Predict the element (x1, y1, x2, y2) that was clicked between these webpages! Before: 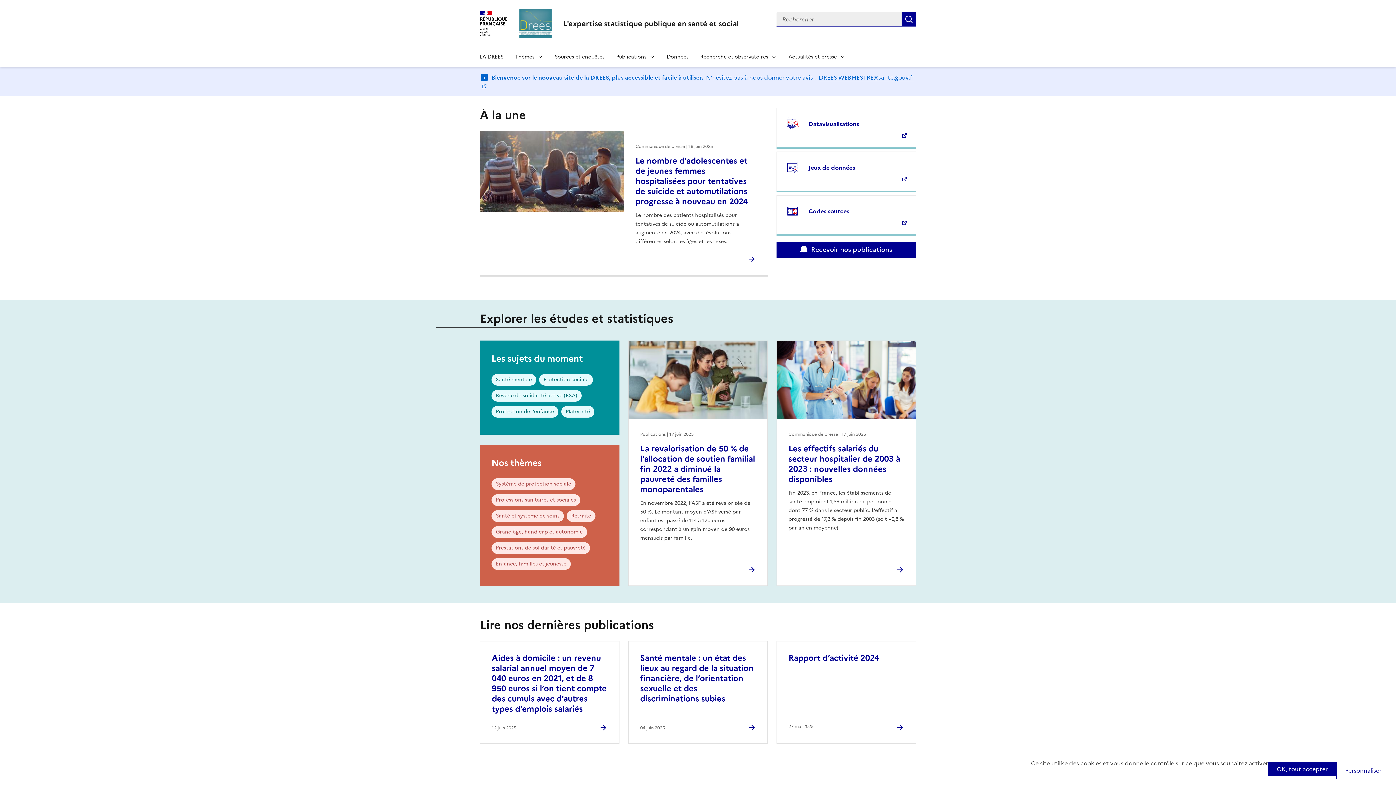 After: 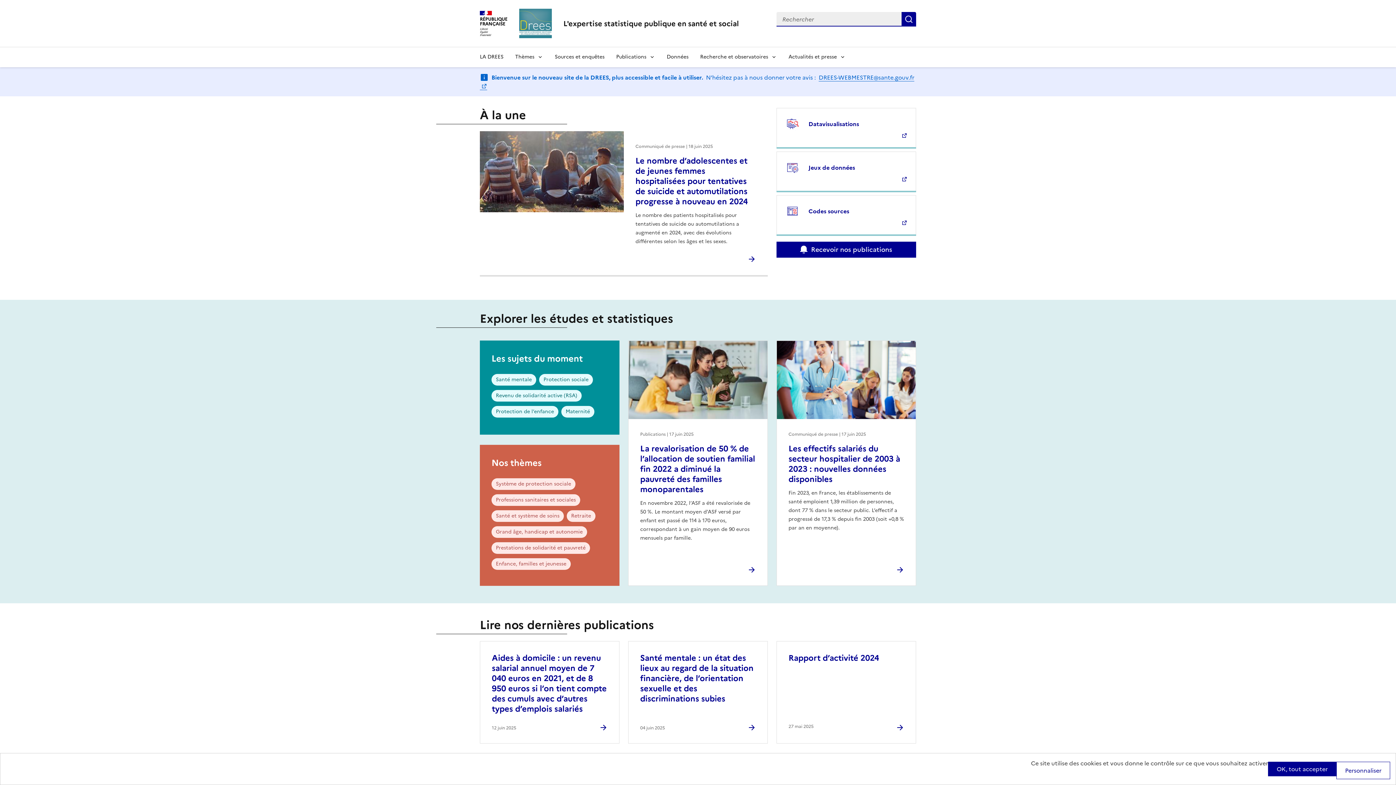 Action: label: L'expertise statistique publique en santé et social bbox: (563, 18, 739, 28)